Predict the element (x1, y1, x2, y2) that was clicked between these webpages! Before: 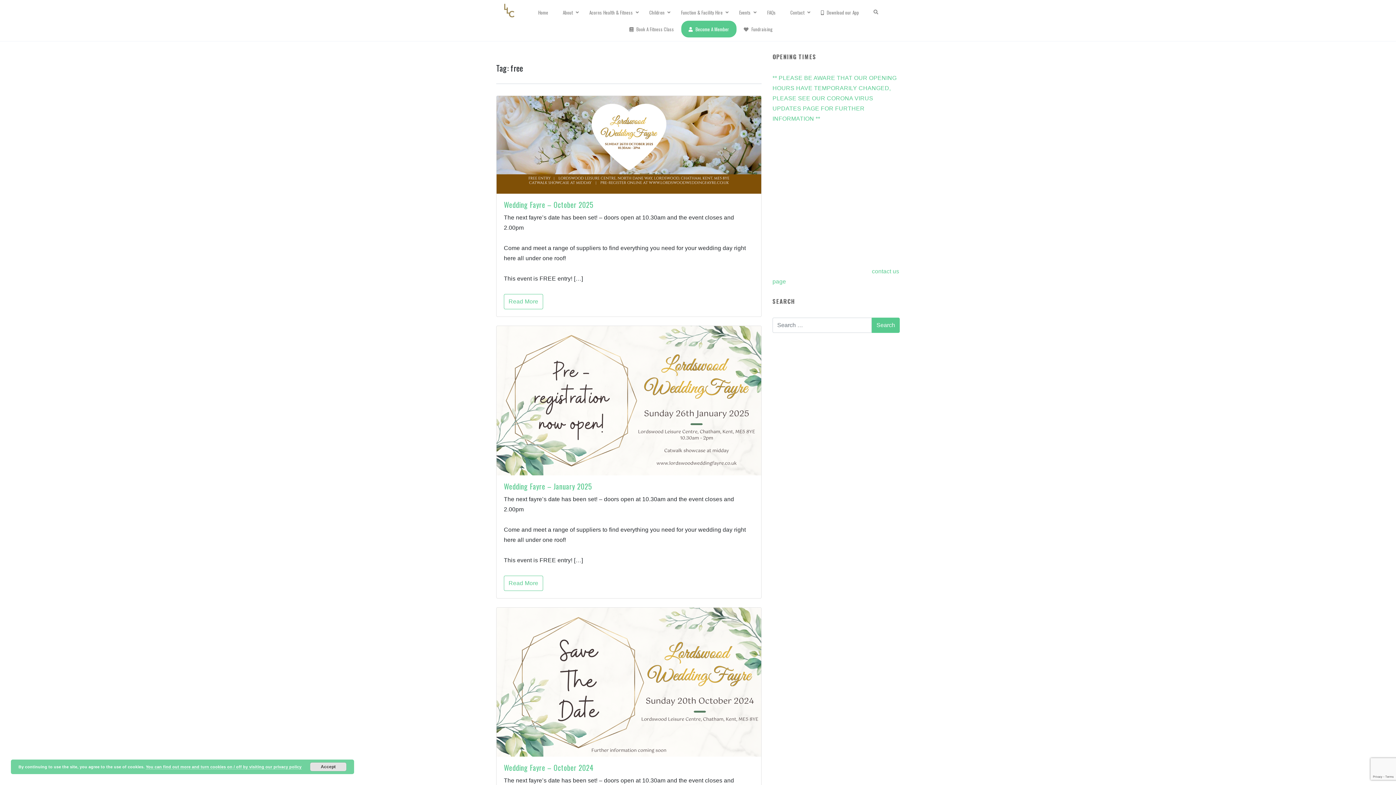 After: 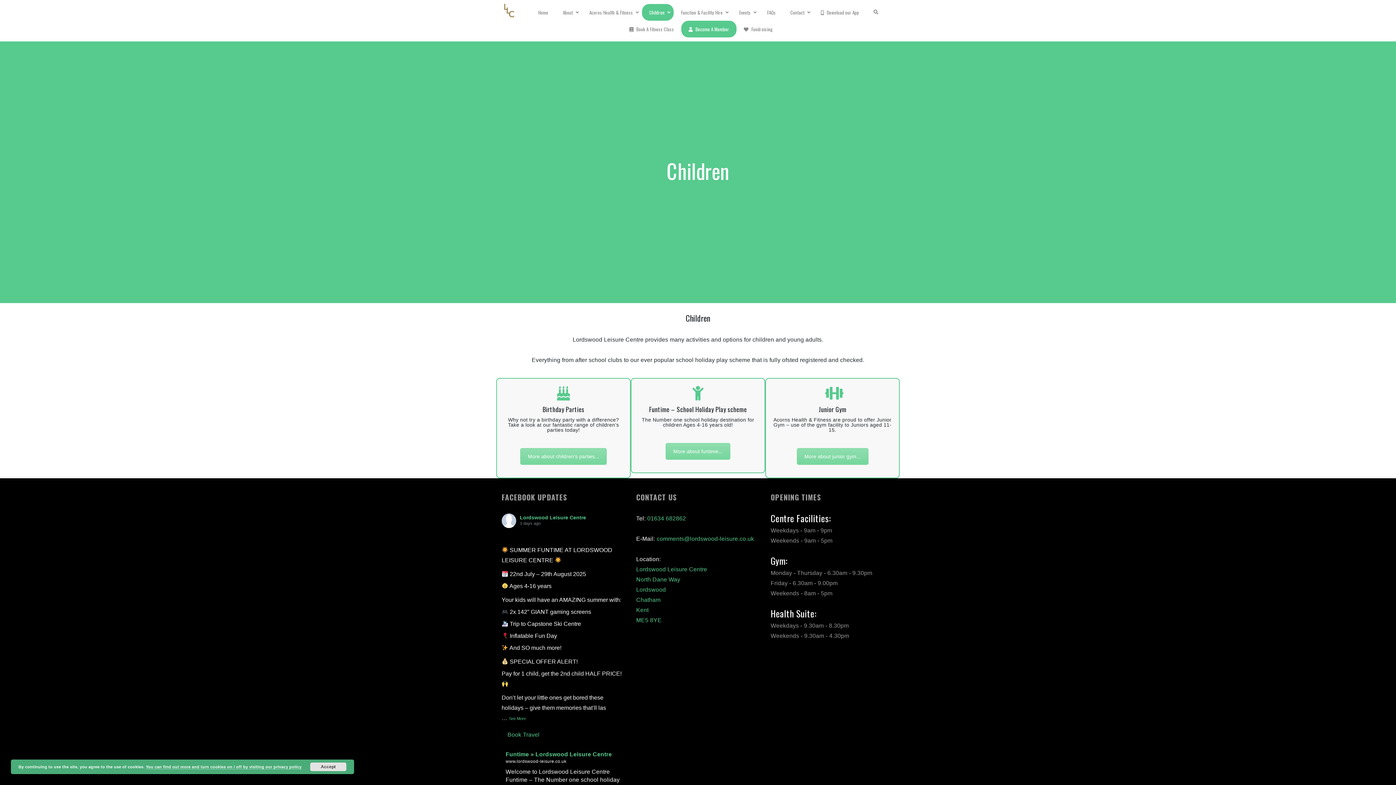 Action: label: Children bbox: (642, 4, 673, 20)